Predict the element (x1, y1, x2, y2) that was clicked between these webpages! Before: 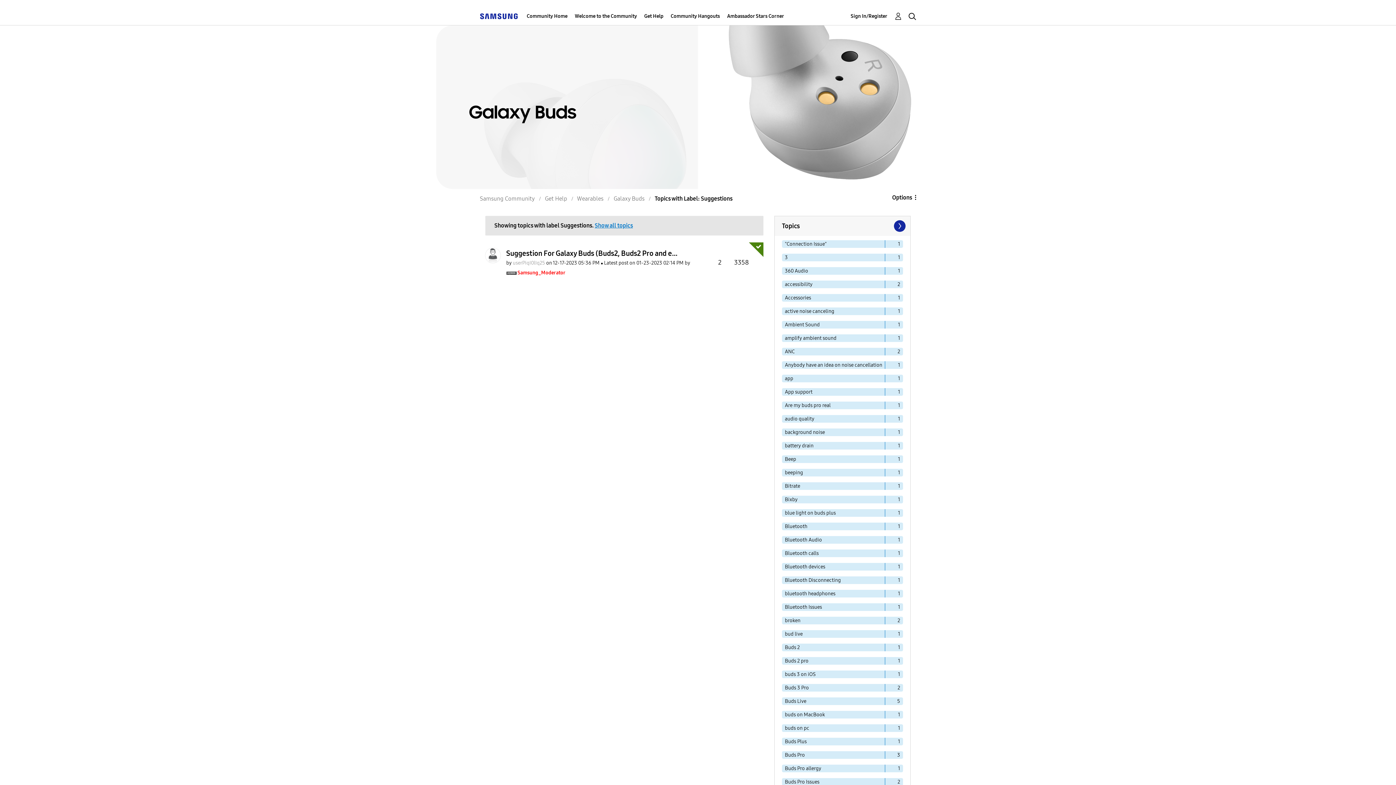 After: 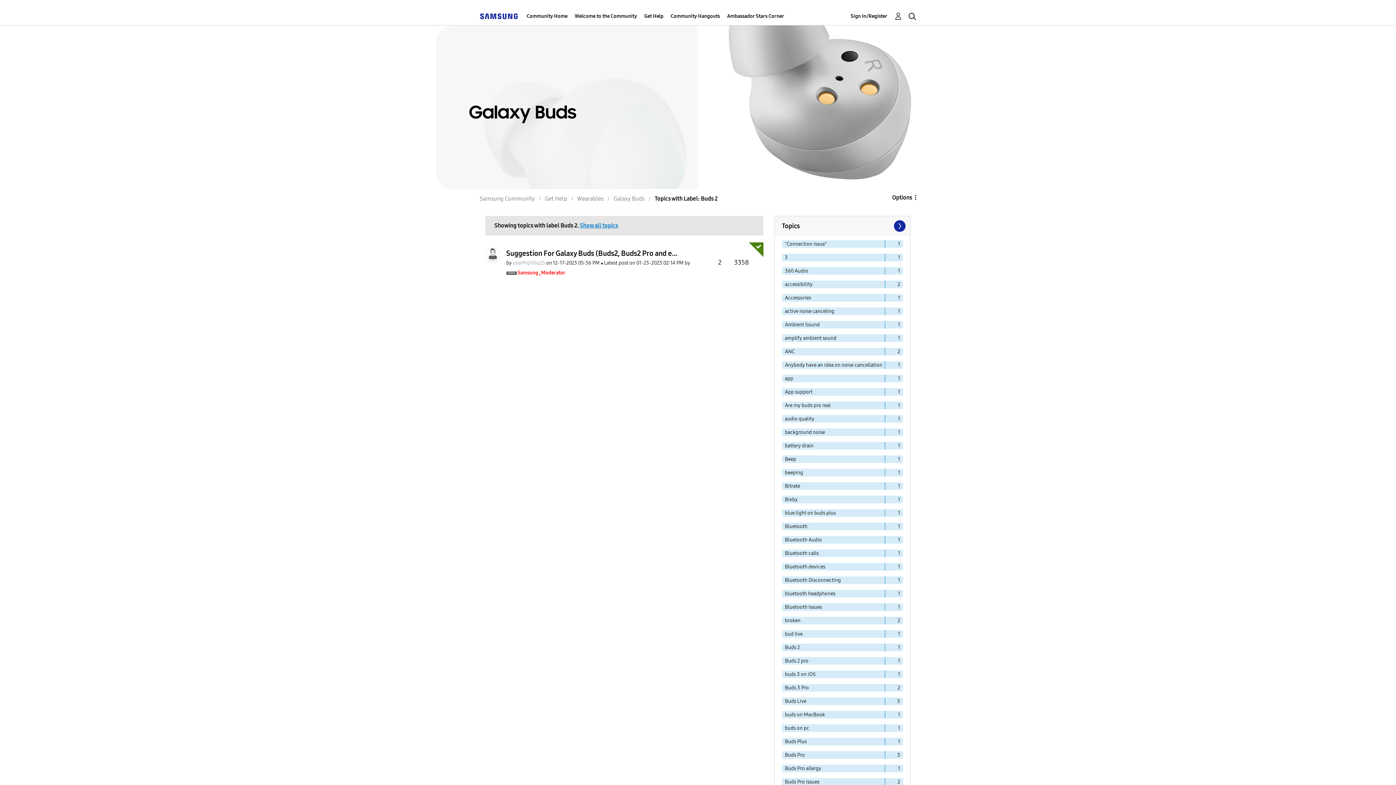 Action: bbox: (782, 644, 885, 651) label: Filter Topics with Label: Buds 2